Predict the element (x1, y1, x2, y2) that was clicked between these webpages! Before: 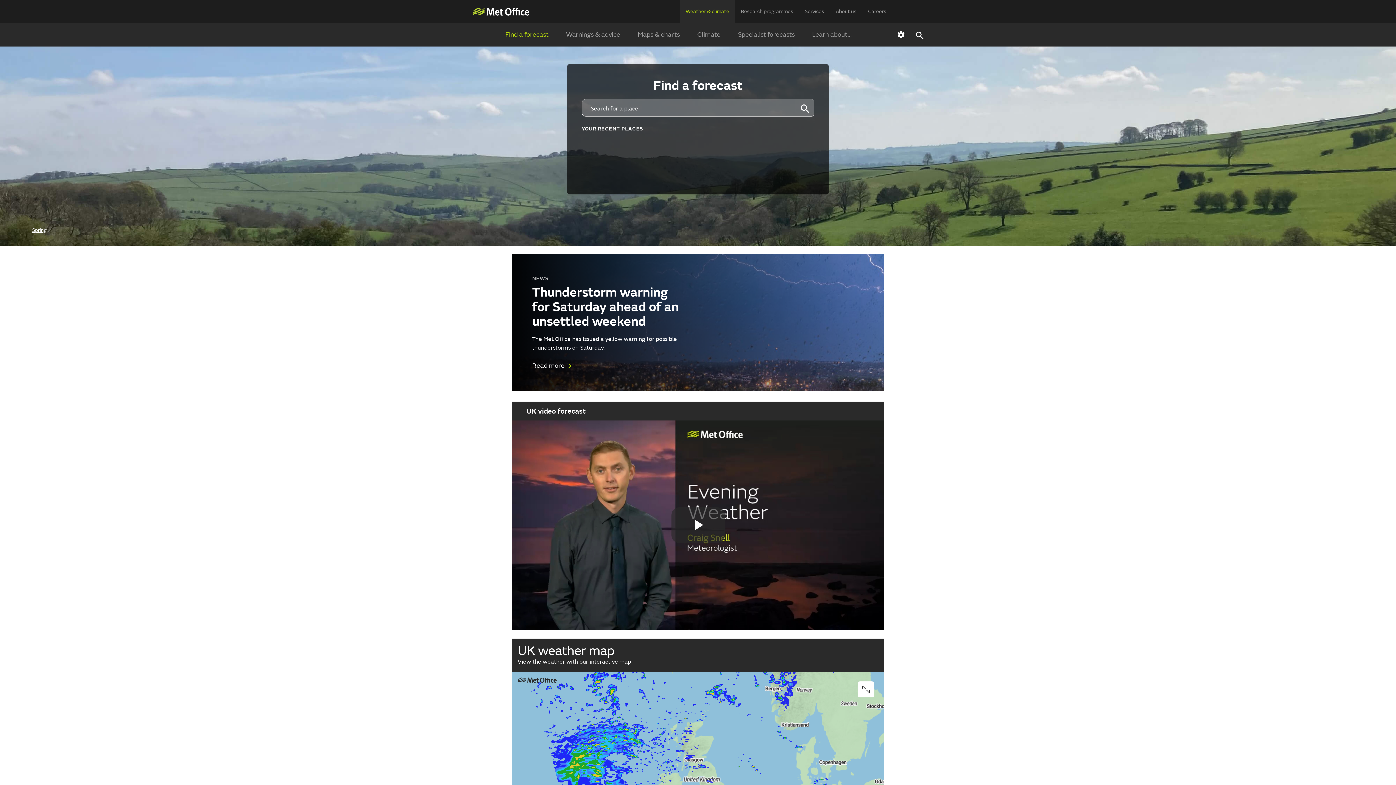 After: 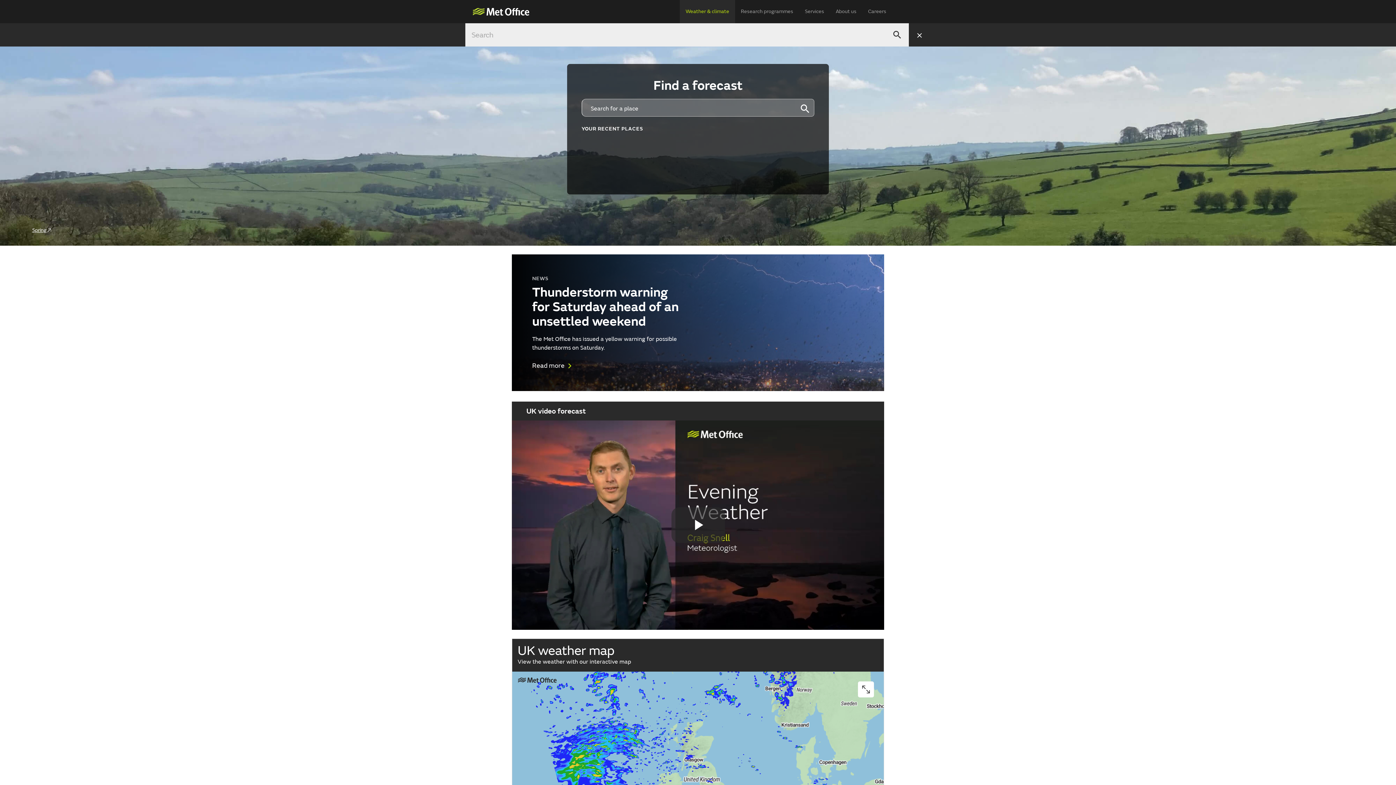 Action: bbox: (910, 26, 928, 43)